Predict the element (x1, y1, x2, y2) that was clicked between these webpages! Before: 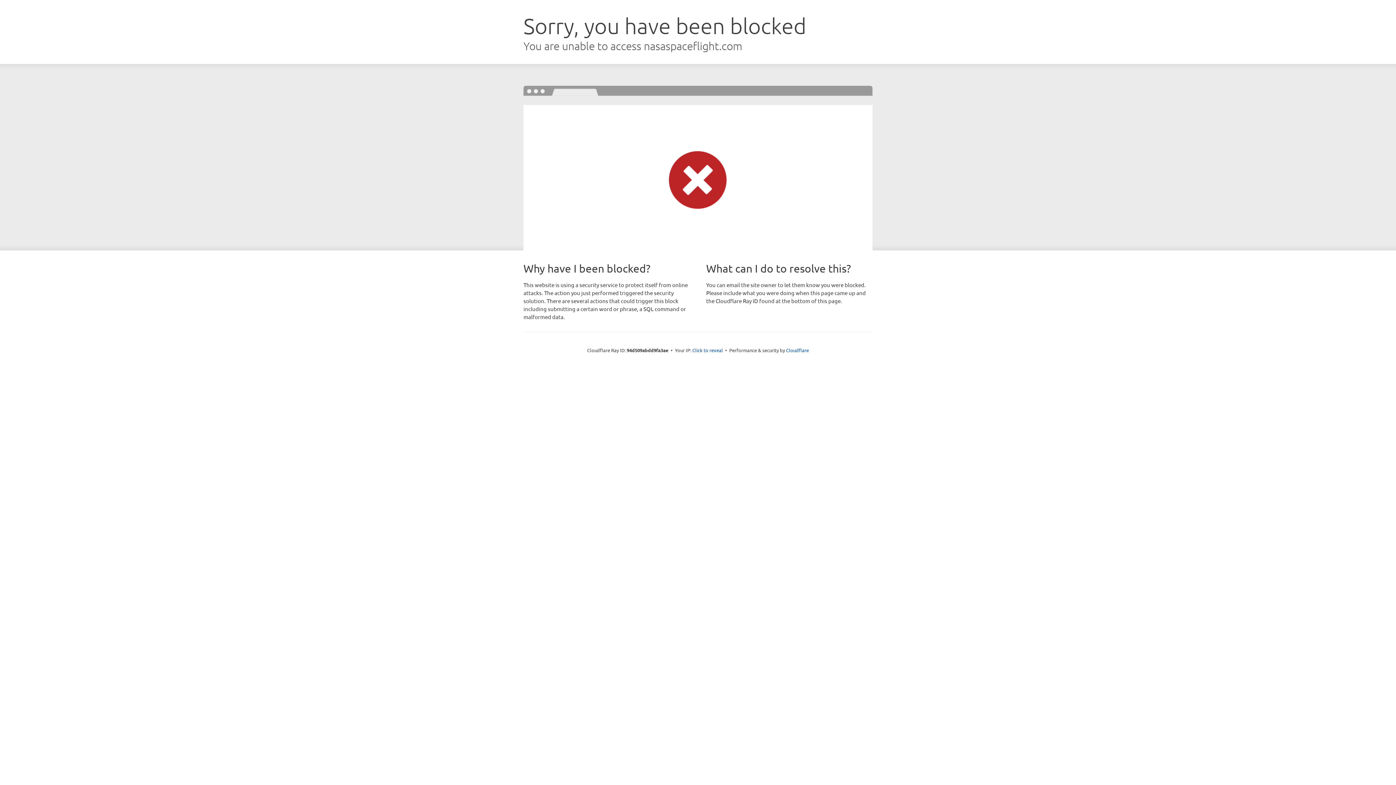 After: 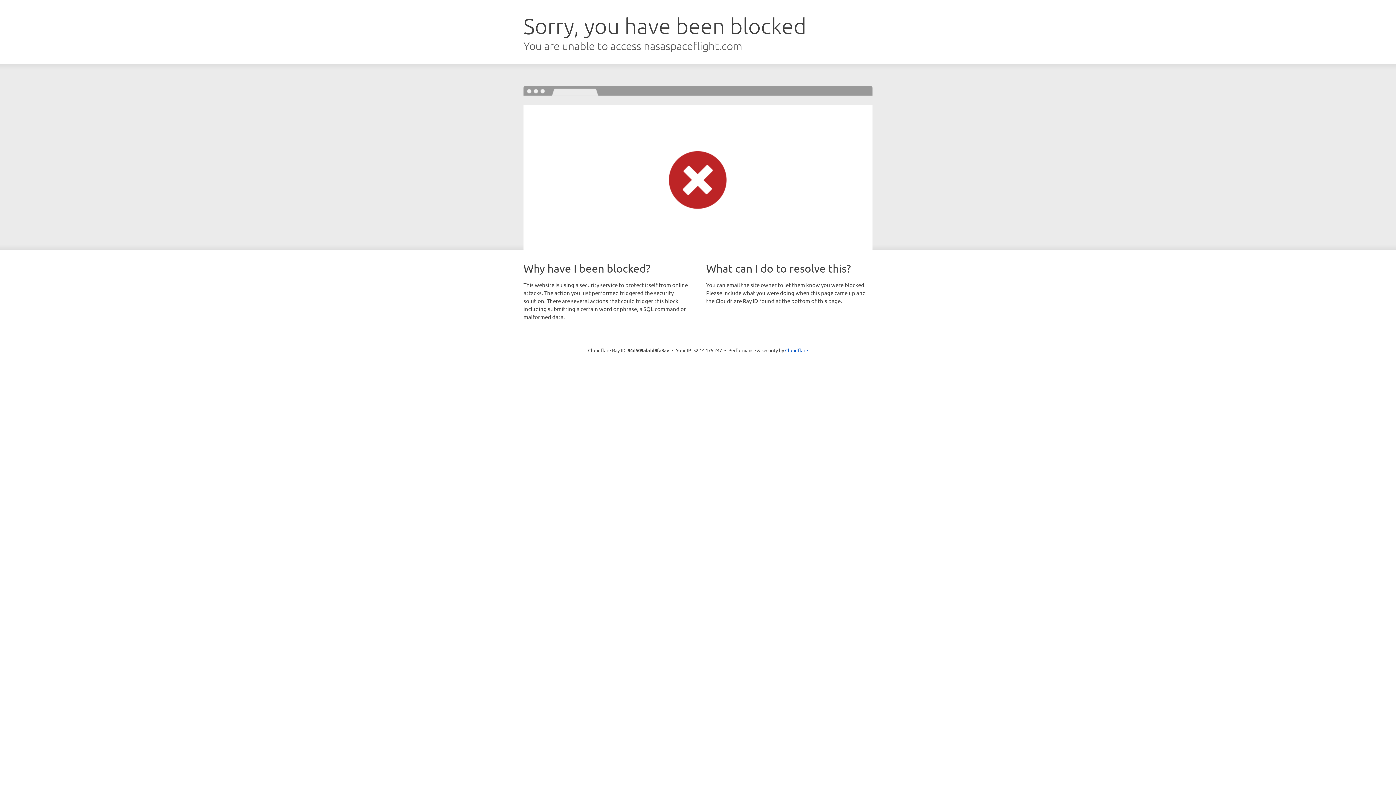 Action: label: Click to reveal bbox: (692, 346, 723, 353)